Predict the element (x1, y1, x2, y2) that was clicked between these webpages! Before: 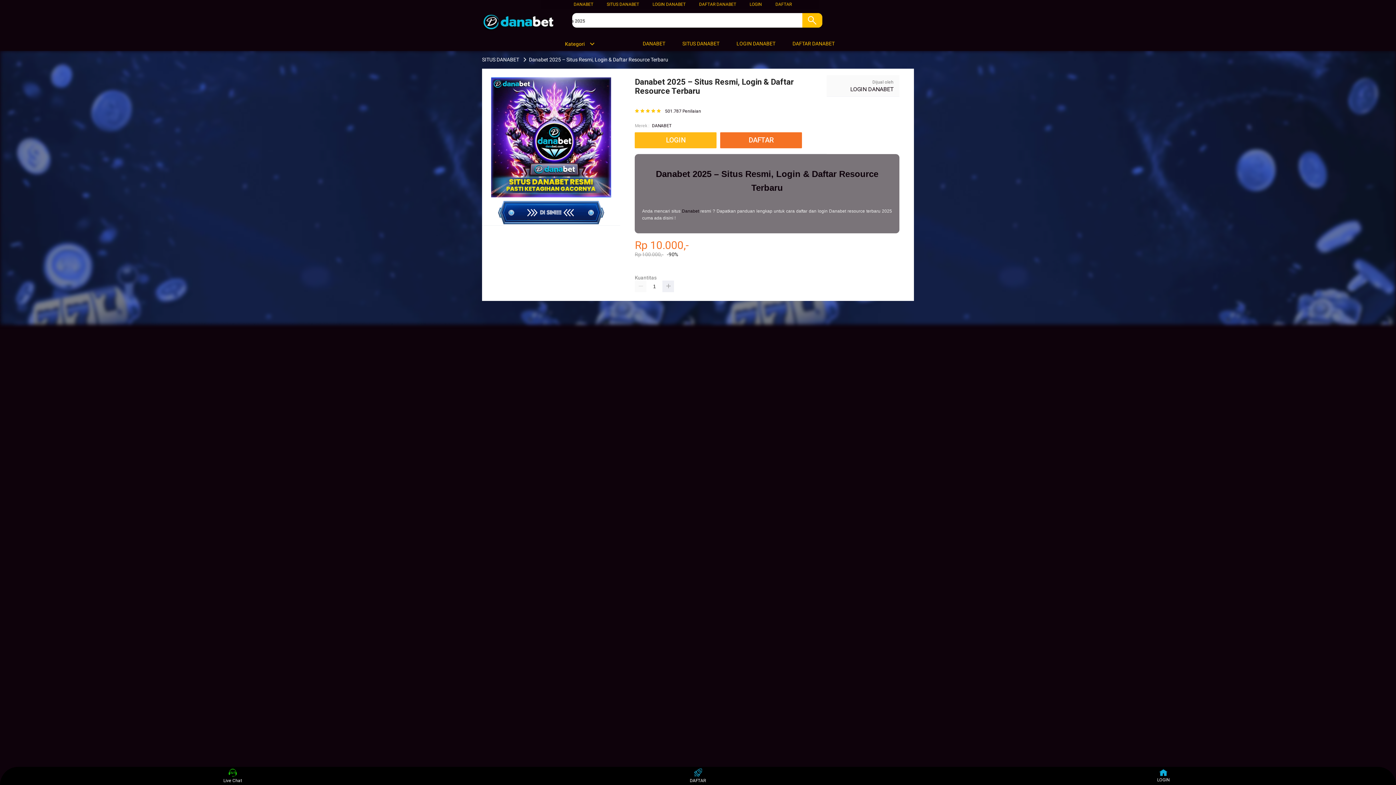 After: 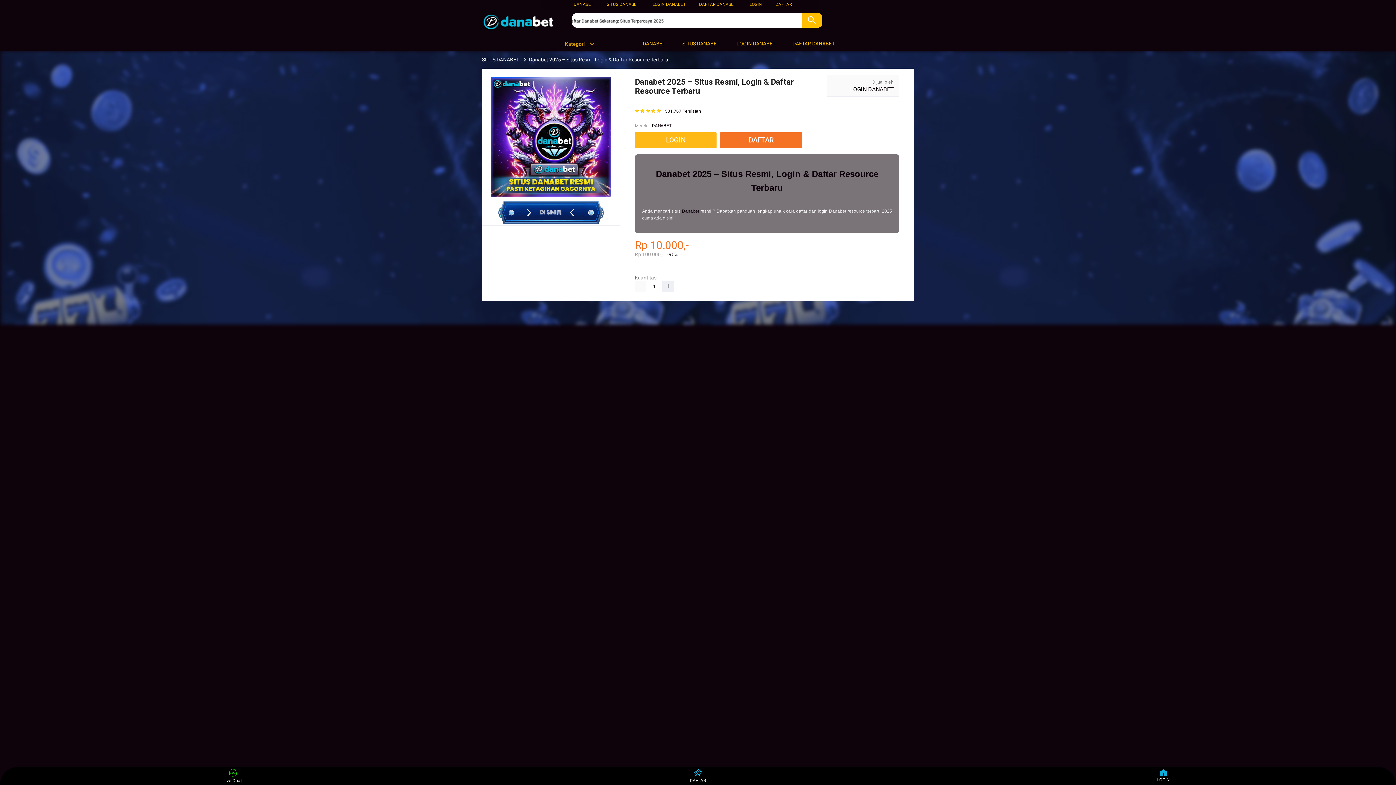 Action: bbox: (673, 36, 723, 50) label:  SITUS DANABET